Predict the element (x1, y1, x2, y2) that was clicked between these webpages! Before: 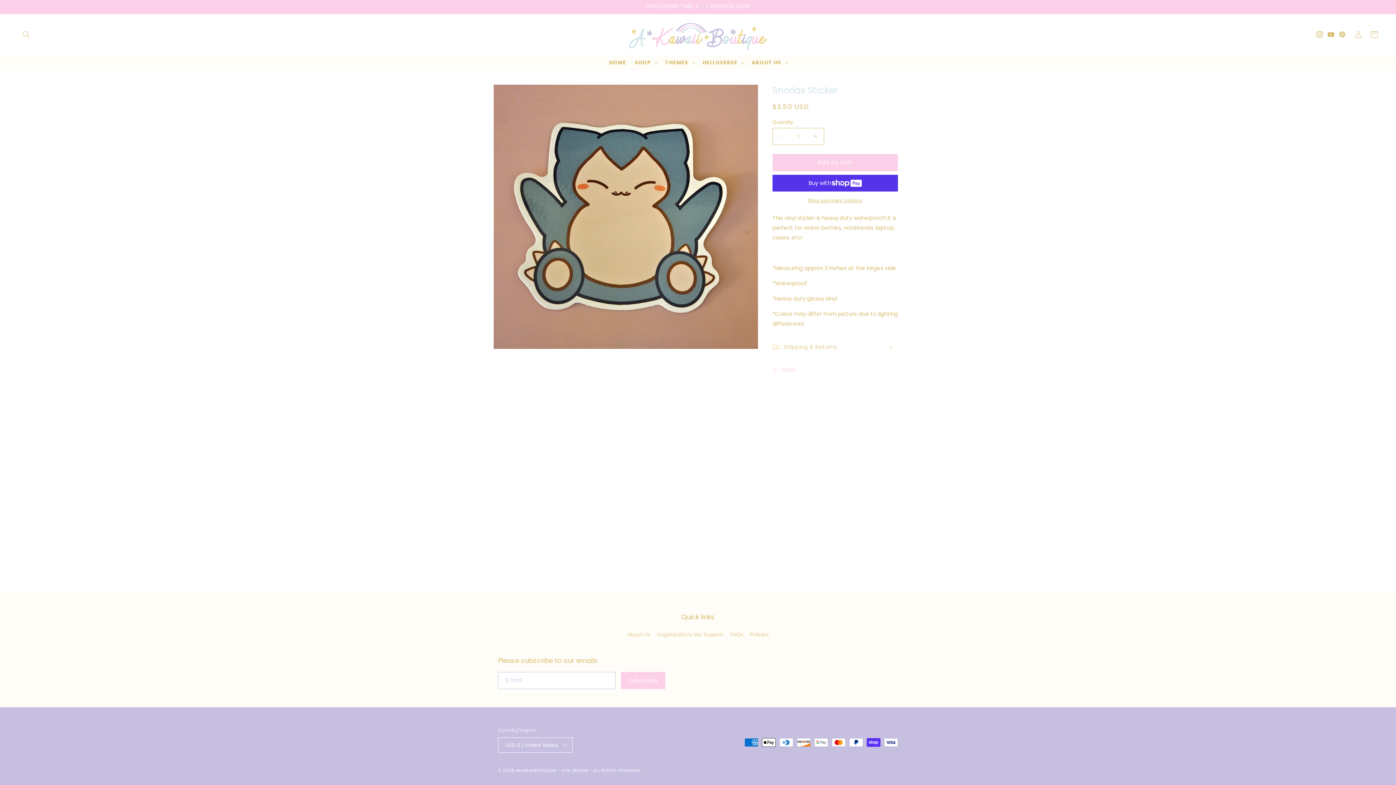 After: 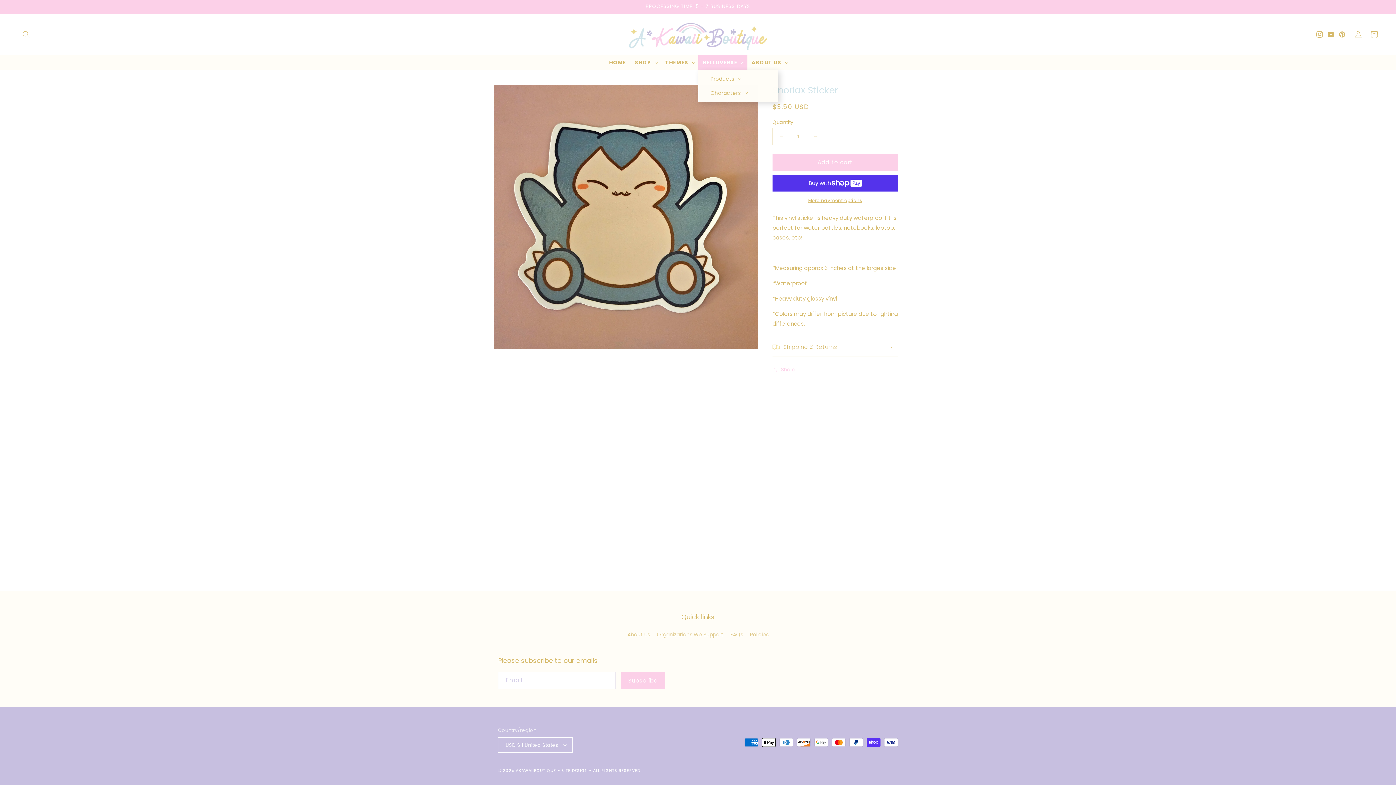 Action: label: HELLUVERSE bbox: (698, 54, 747, 70)